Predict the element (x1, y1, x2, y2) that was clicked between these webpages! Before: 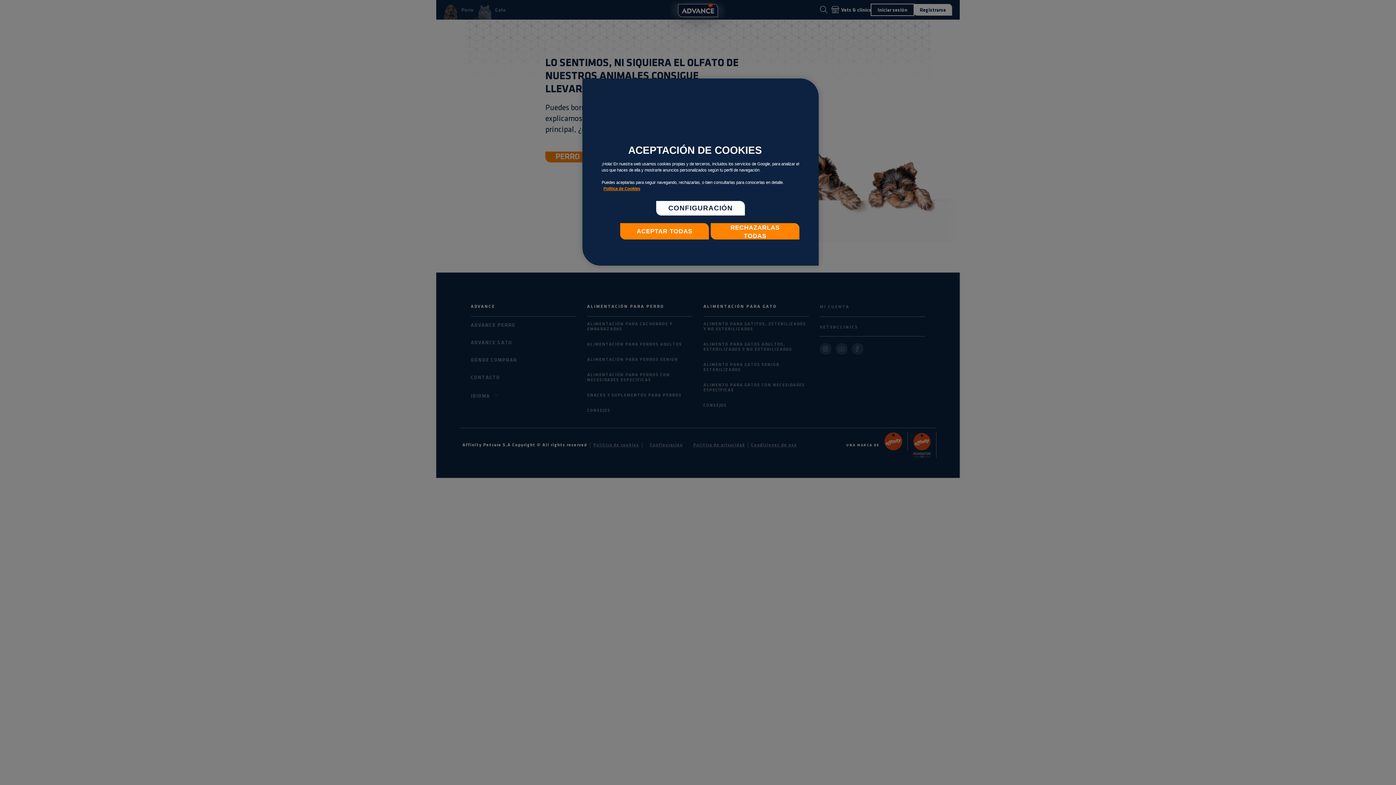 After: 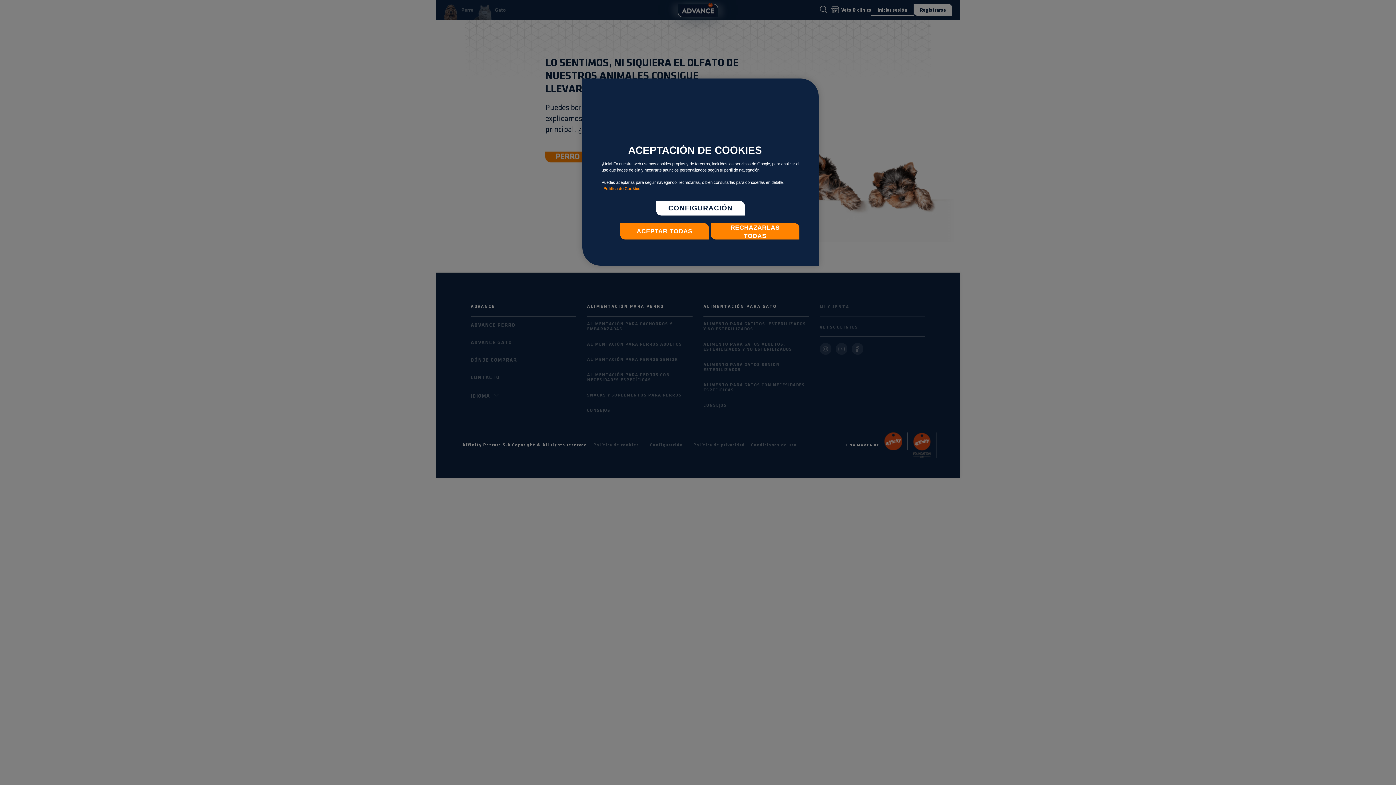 Action: bbox: (603, 186, 640, 190) label: Más información sobre su privacidad, se abre en una nueva pestaña